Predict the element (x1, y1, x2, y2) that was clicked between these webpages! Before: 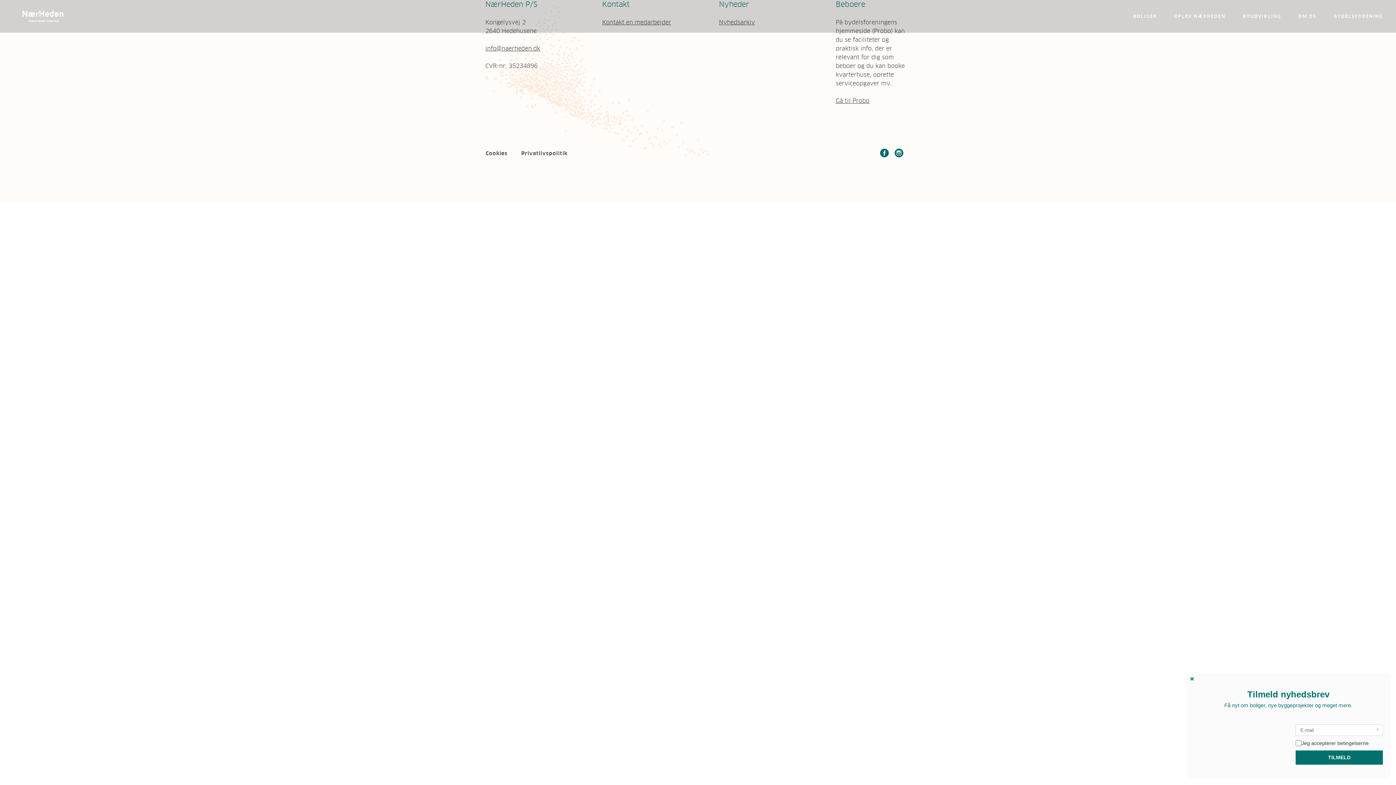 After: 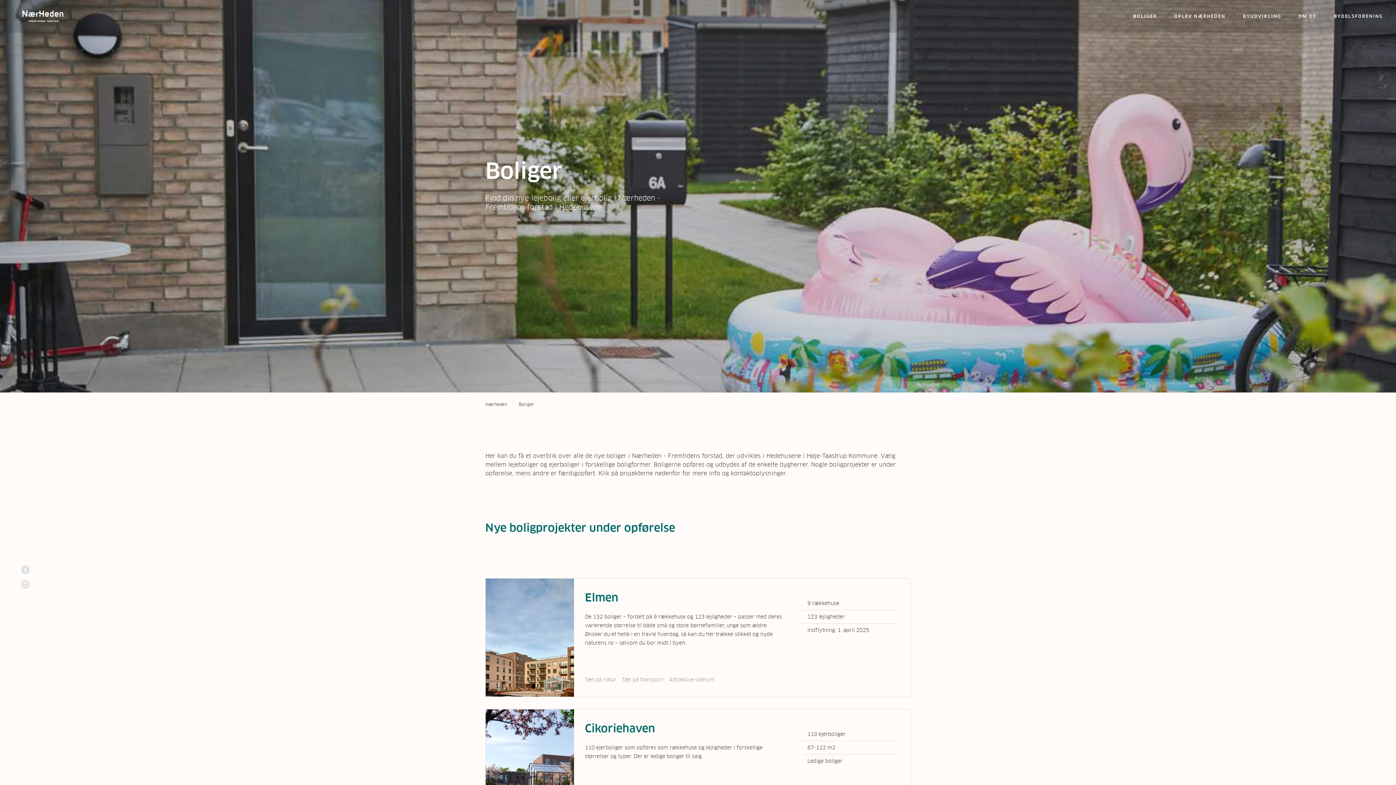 Action: label: BOLIGER bbox: (1133, 13, 1157, 19)